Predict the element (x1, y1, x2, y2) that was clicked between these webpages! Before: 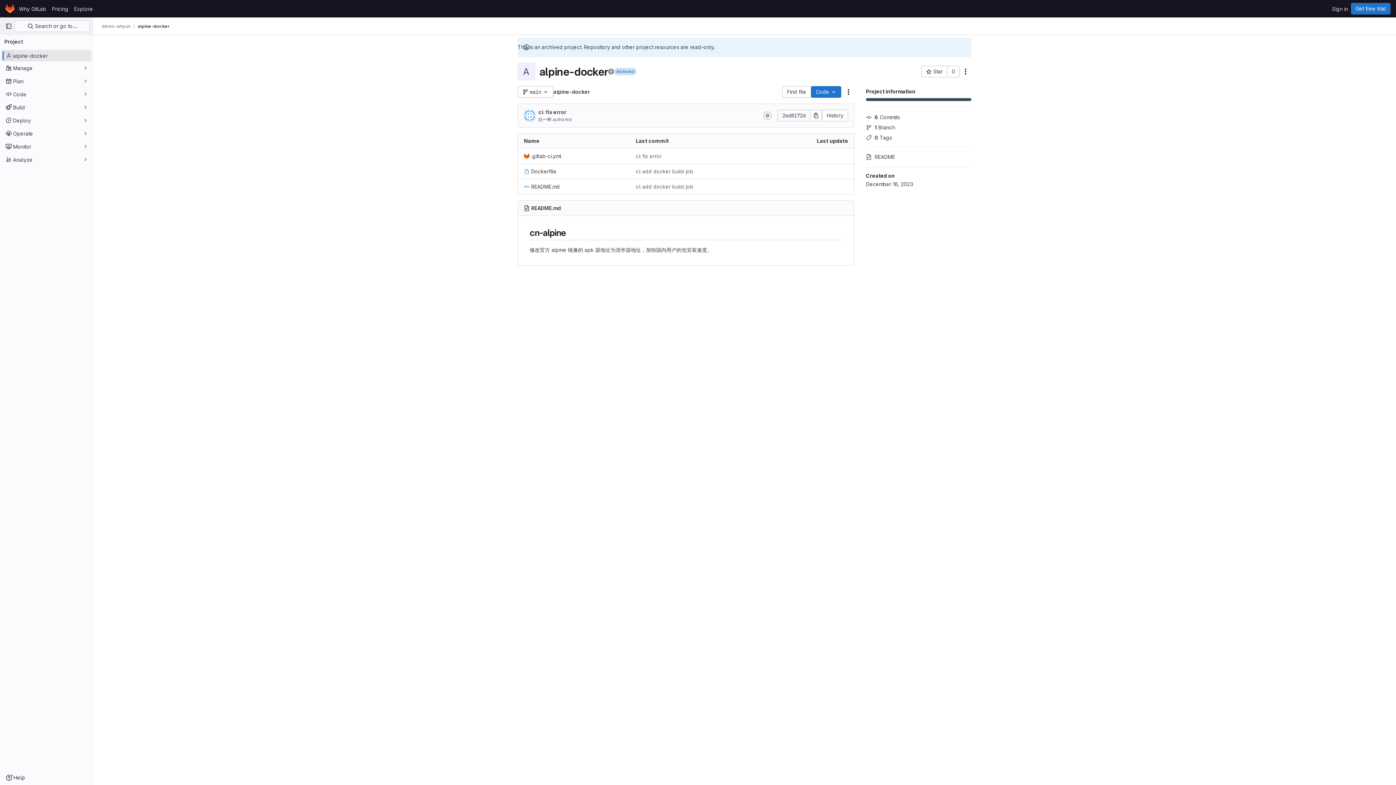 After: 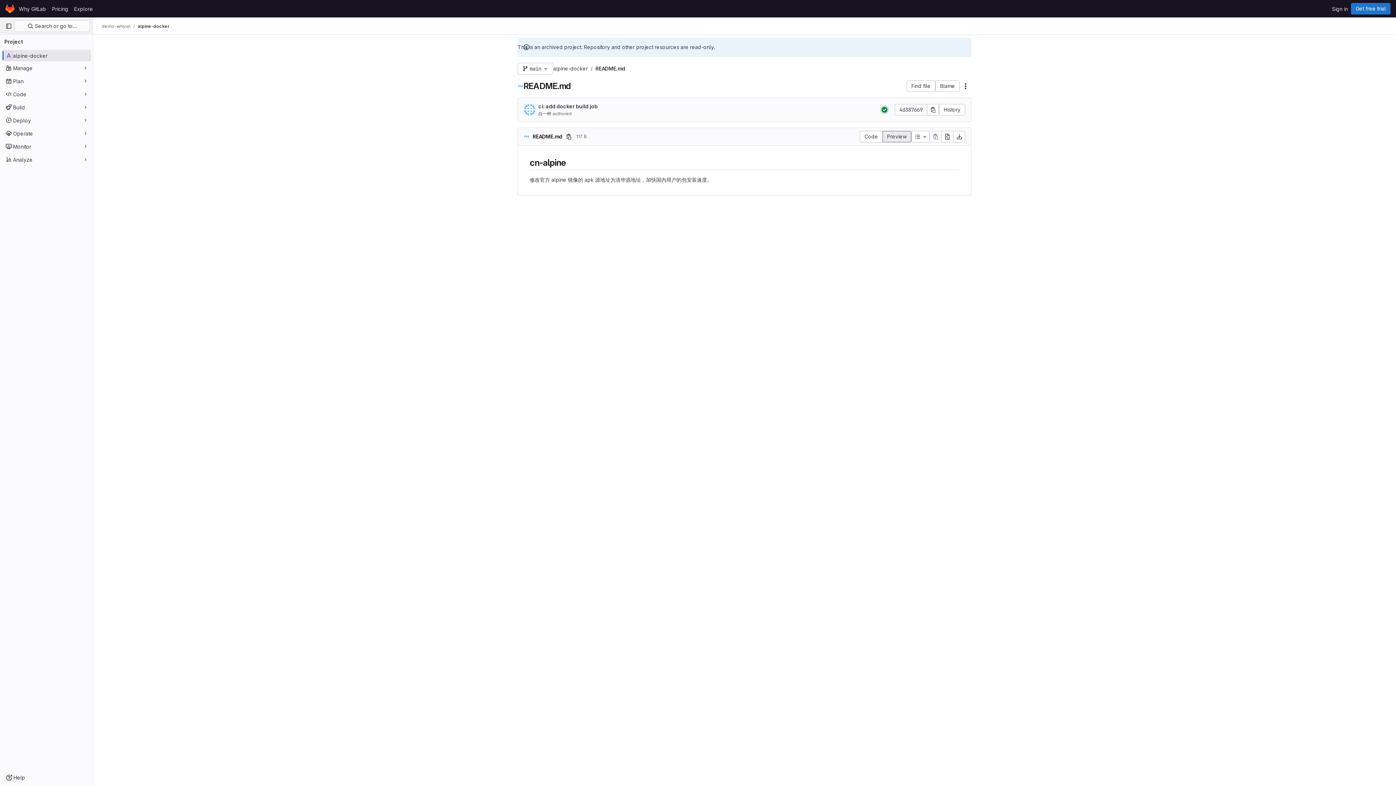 Action: bbox: (524, 182, 560, 190) label: README.md